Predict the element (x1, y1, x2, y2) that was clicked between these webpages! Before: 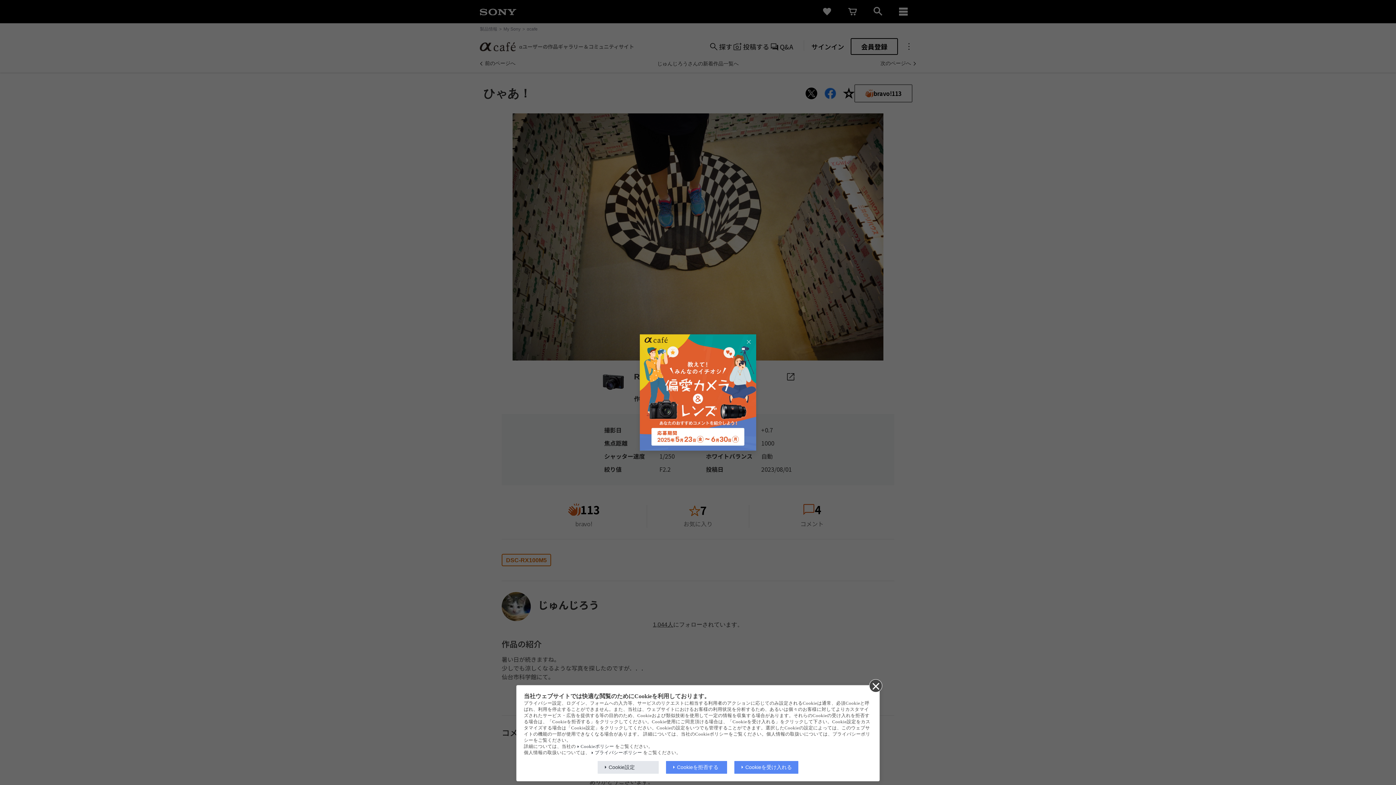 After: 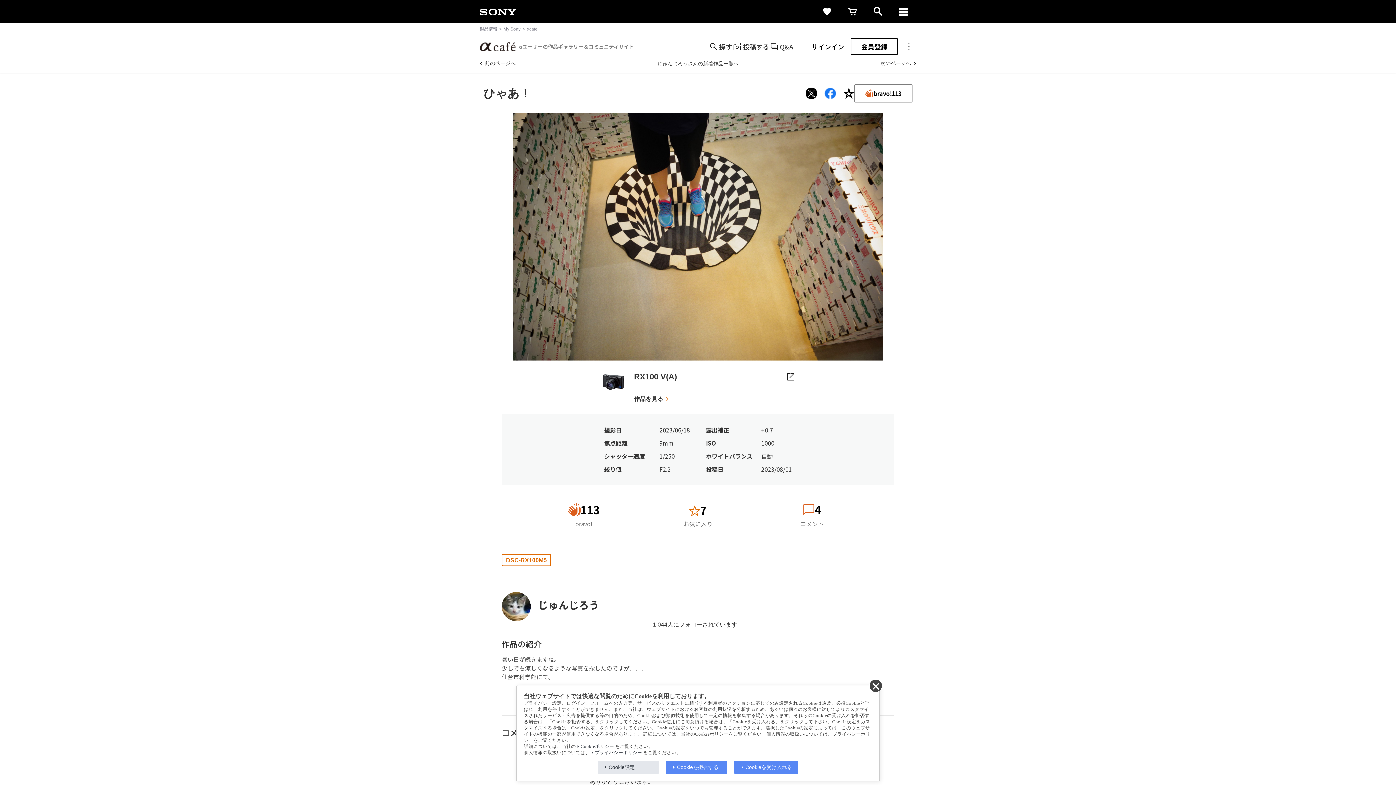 Action: bbox: (744, 337, 753, 346)